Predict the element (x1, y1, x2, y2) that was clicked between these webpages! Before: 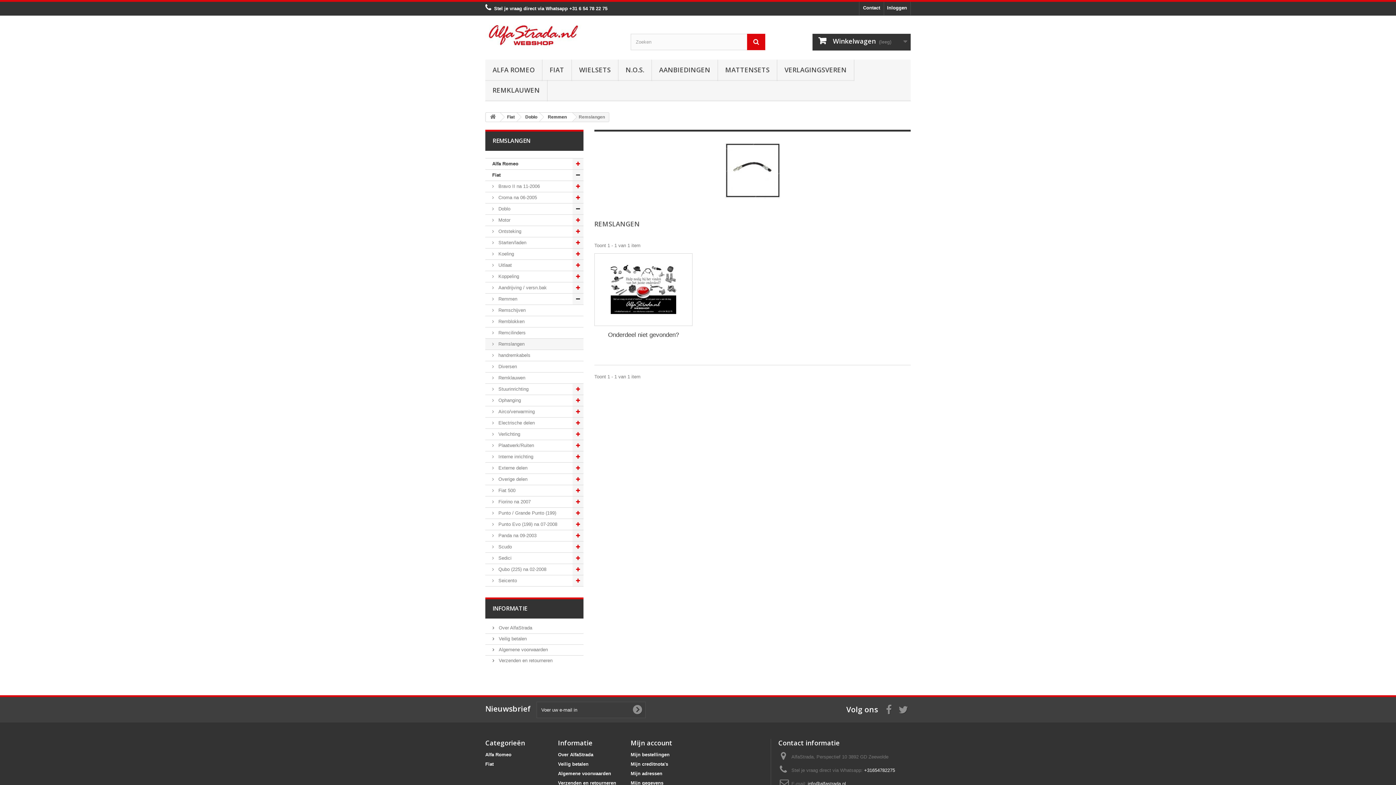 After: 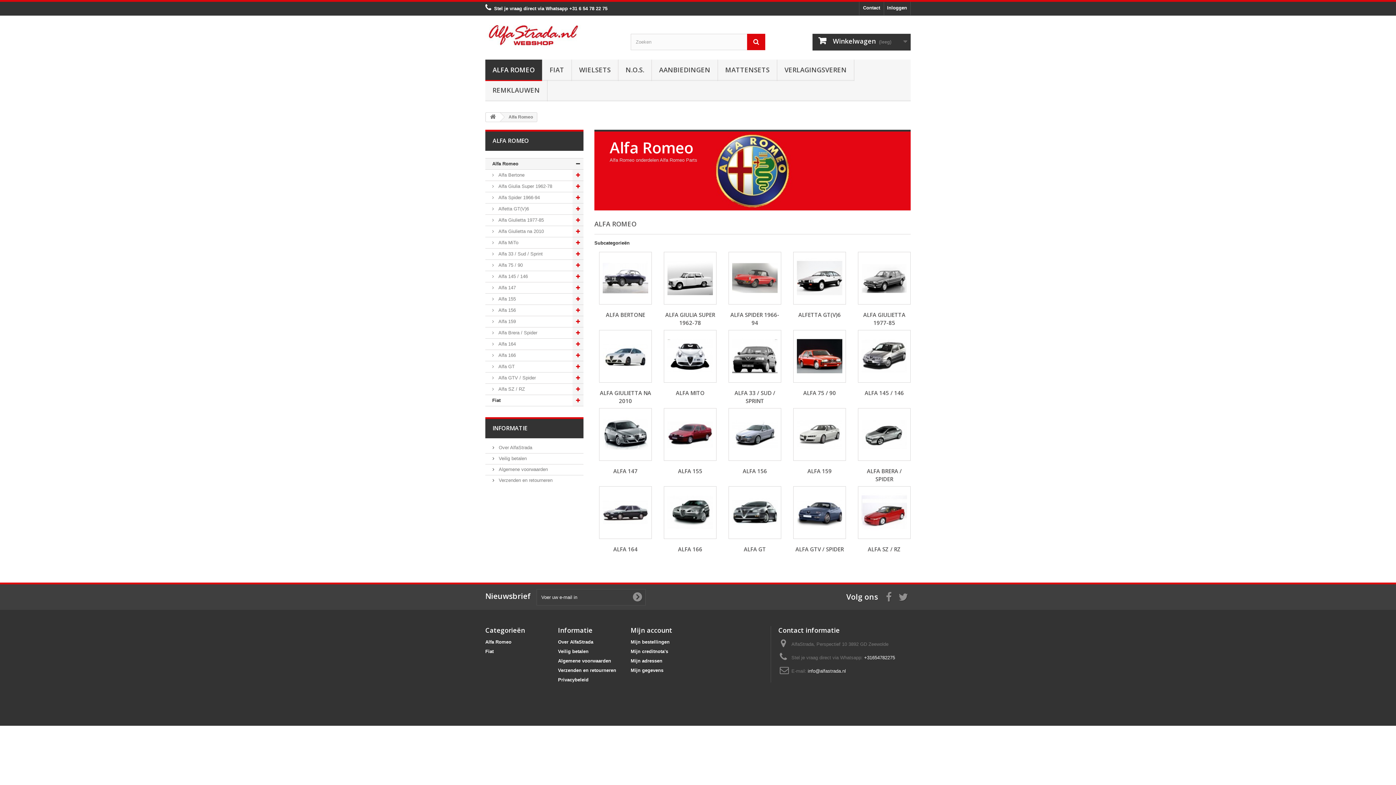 Action: label: ALFA ROMEO bbox: (485, 59, 542, 81)